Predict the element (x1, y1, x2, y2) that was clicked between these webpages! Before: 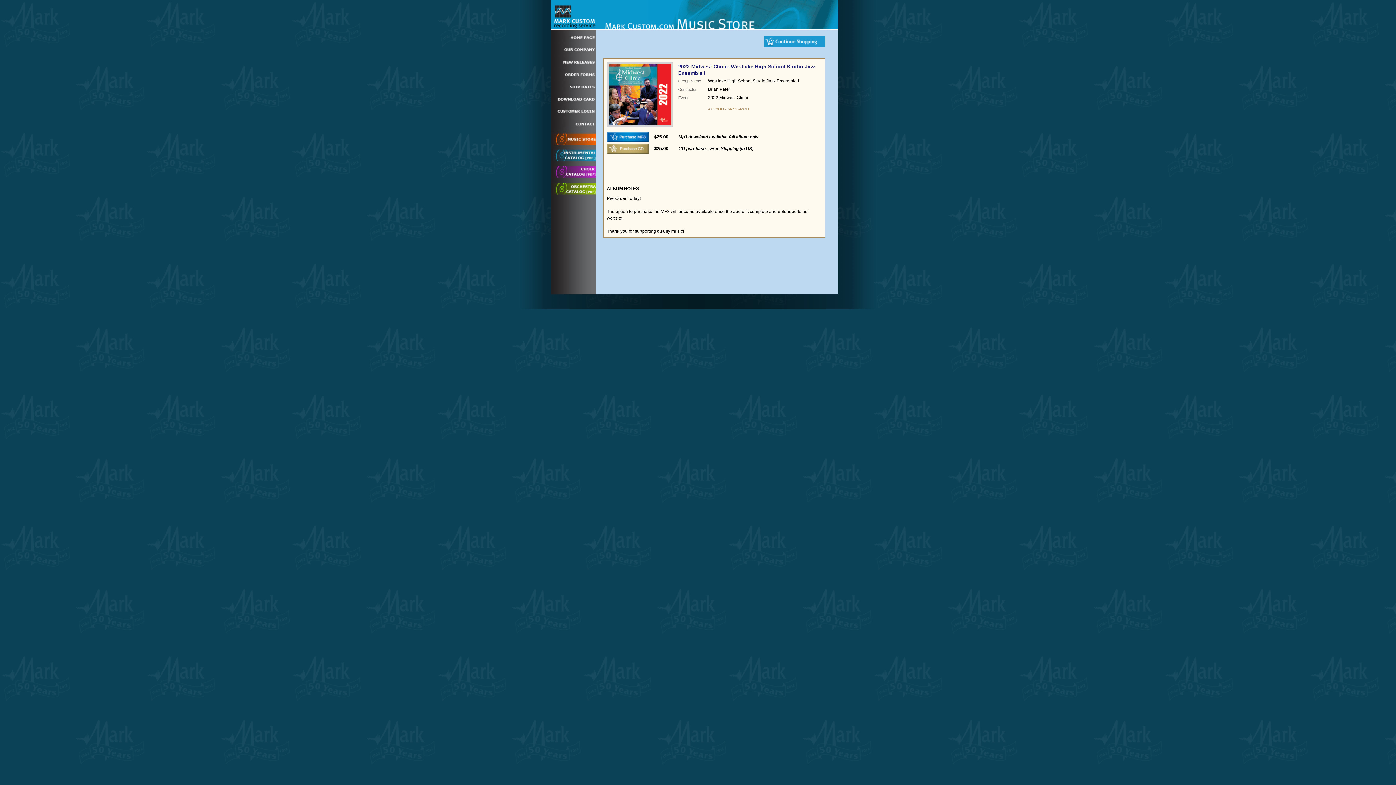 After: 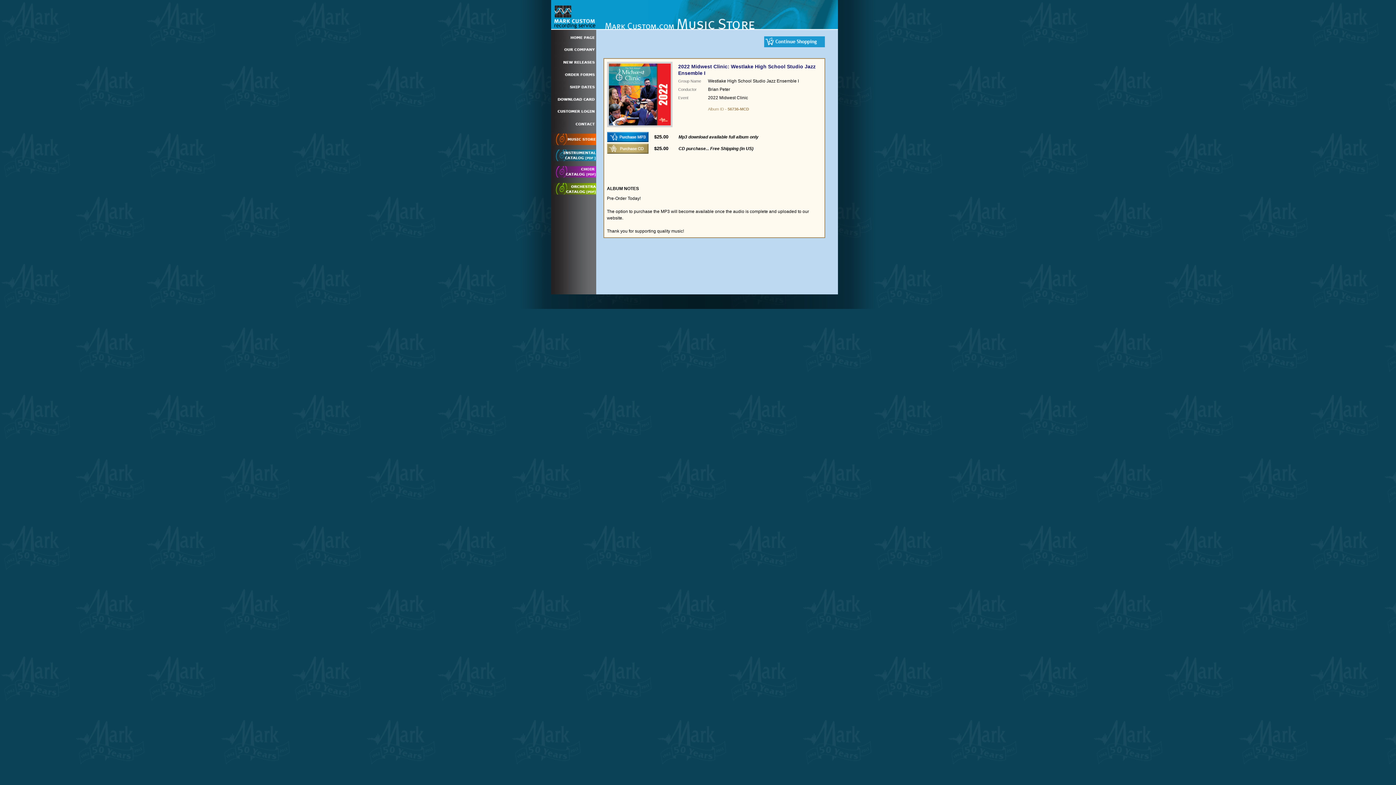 Action: bbox: (551, 178, 597, 195)